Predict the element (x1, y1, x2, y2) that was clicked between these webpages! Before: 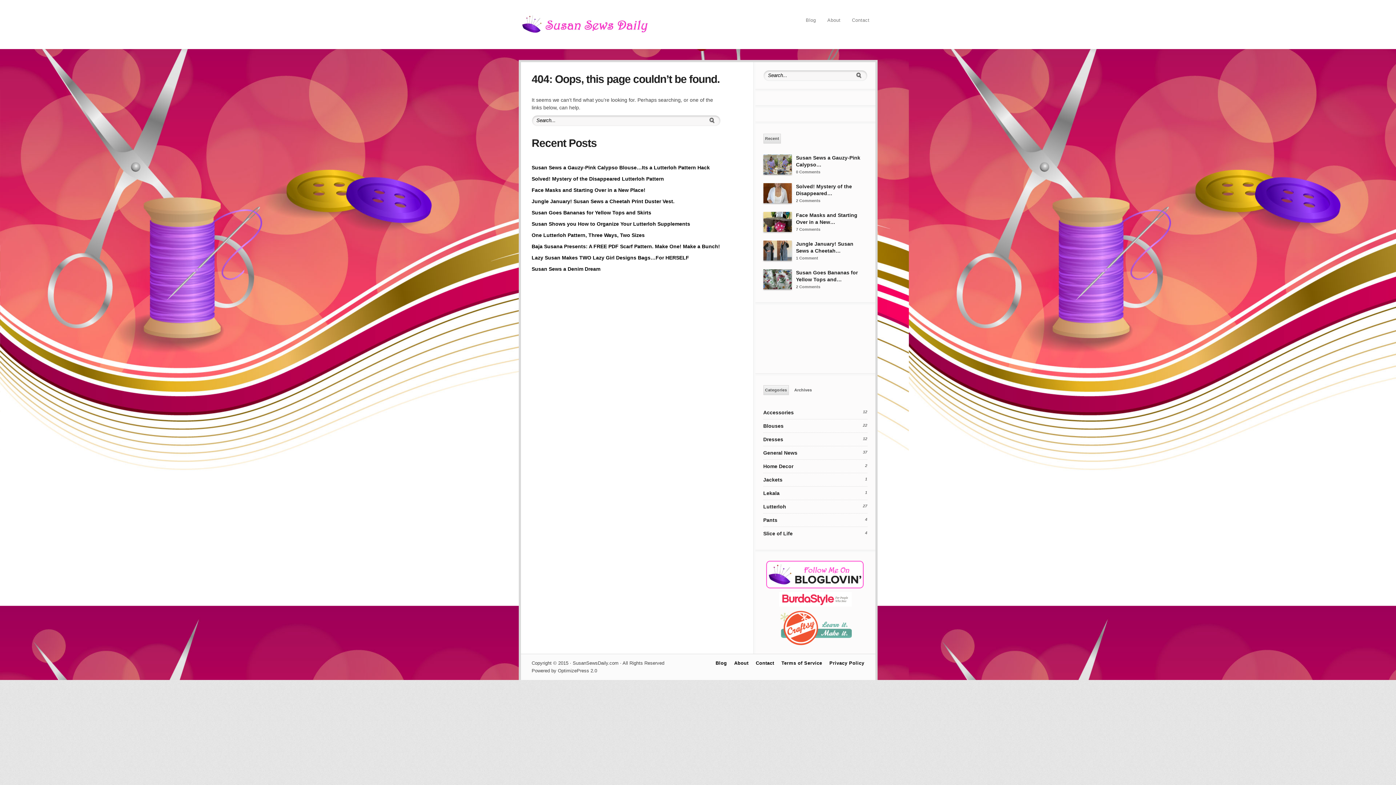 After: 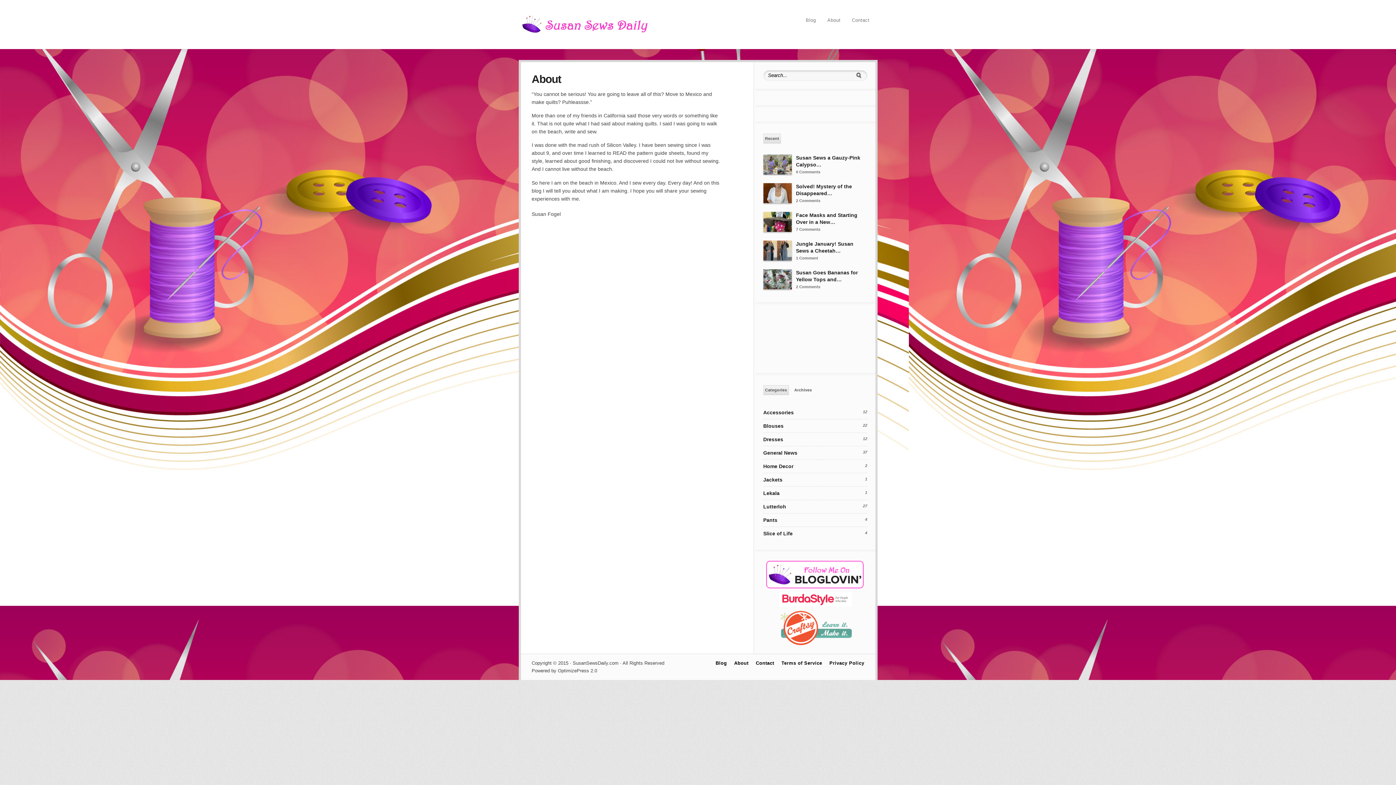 Action: bbox: (821, 12, 846, 28) label: About